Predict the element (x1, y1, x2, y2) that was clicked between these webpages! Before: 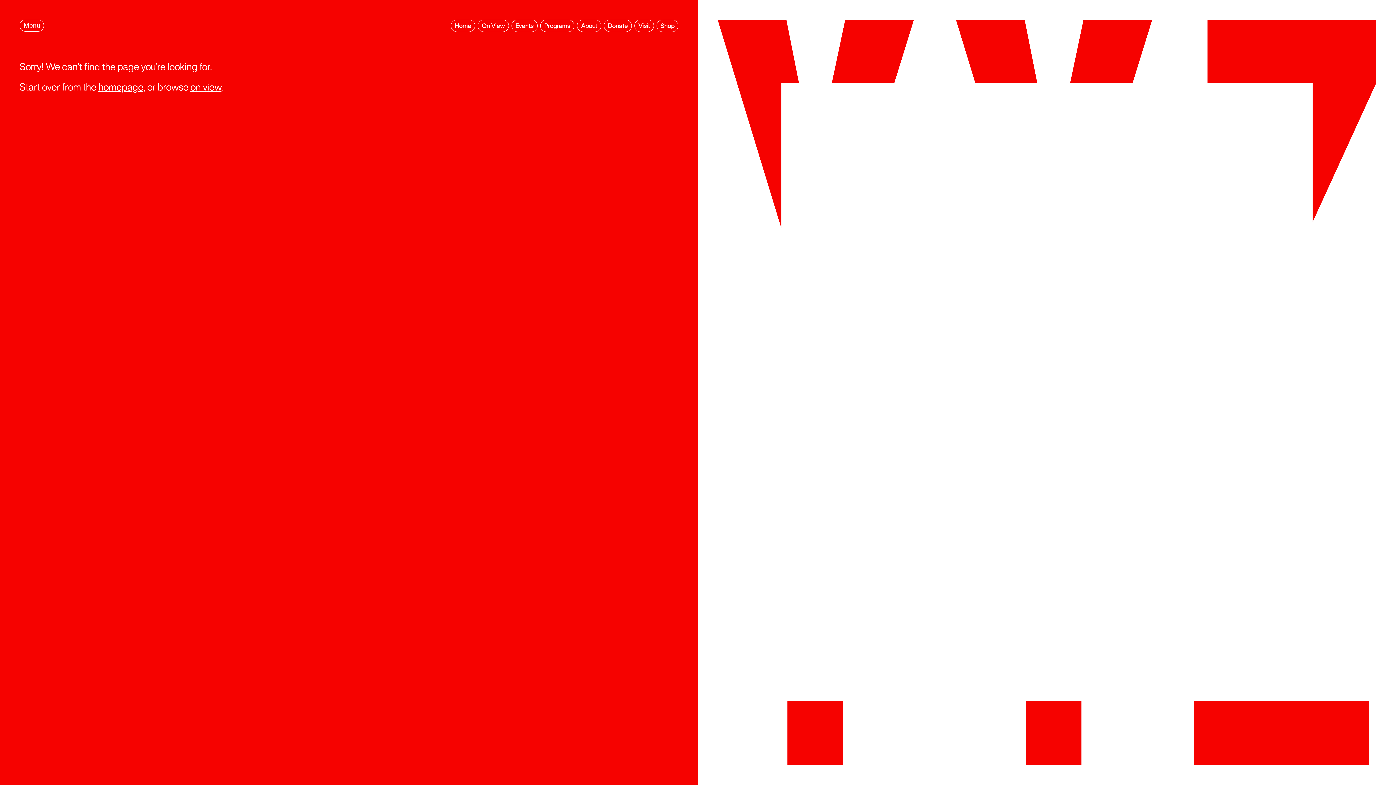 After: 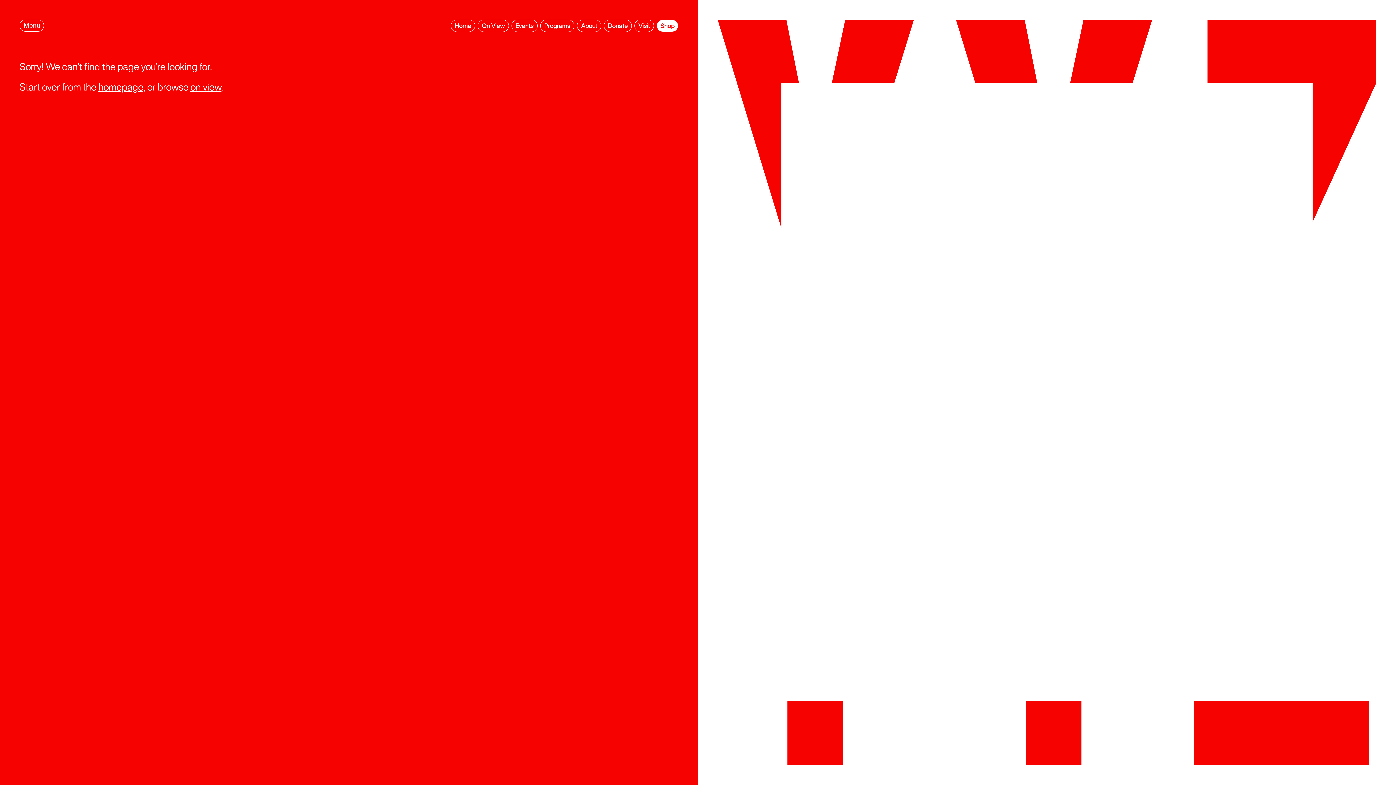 Action: bbox: (656, 19, 678, 31) label: Shop